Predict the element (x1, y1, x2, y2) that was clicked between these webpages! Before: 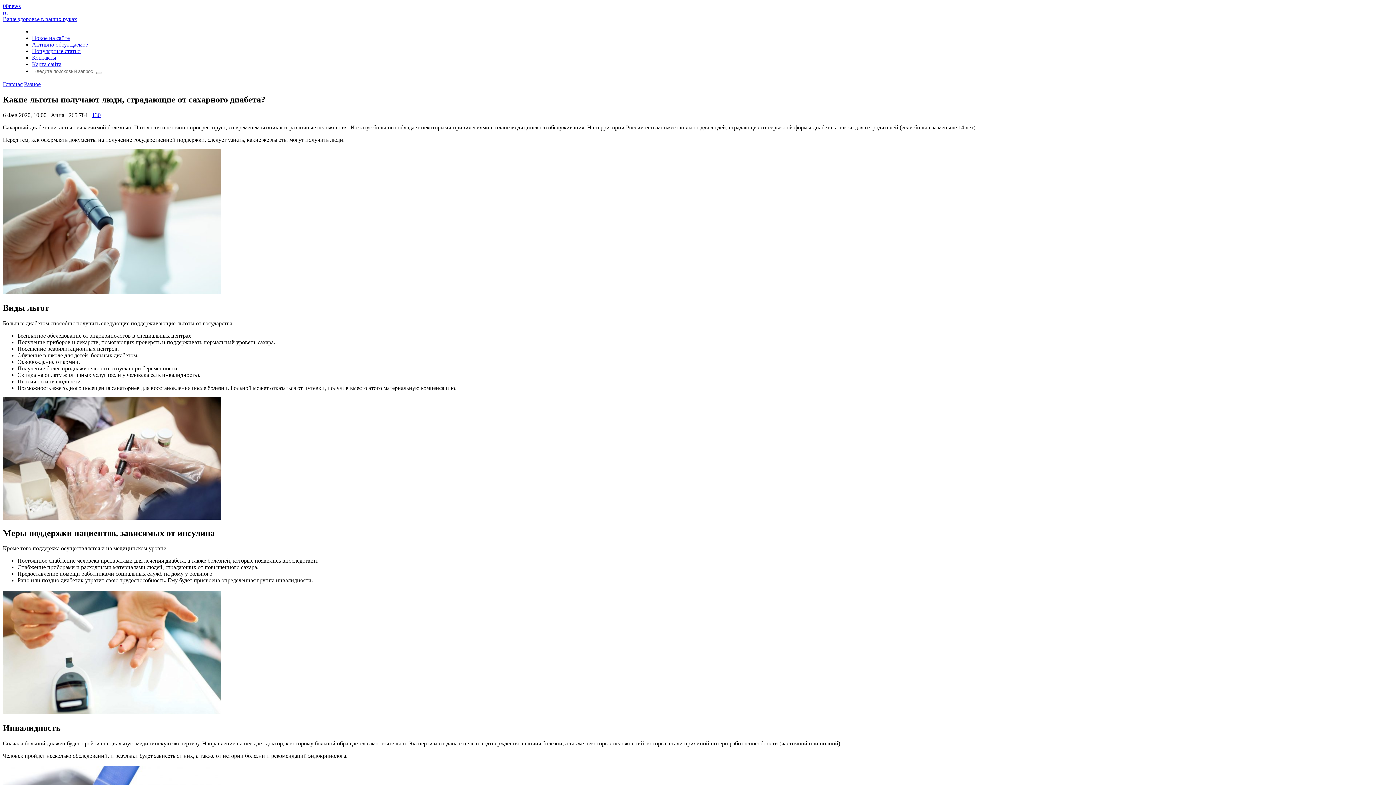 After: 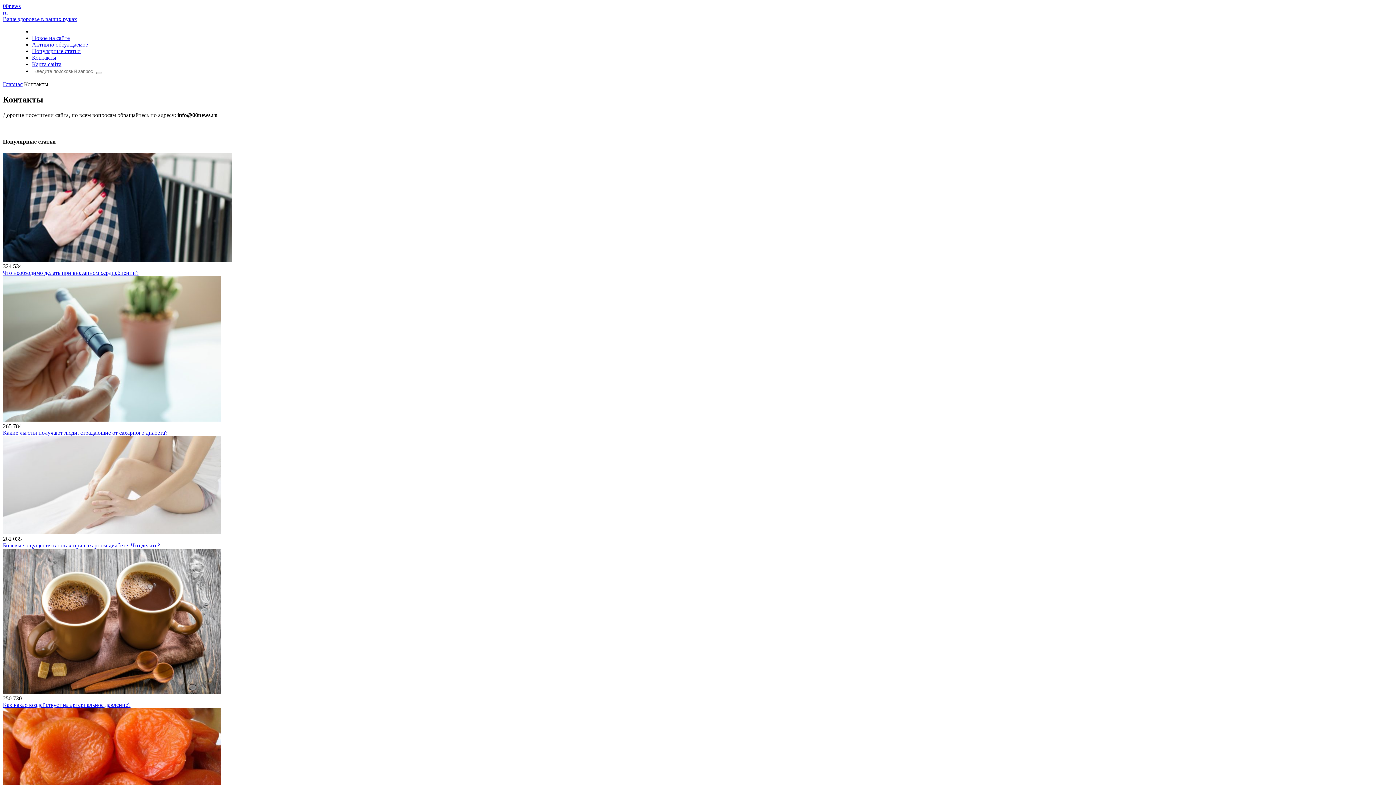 Action: bbox: (32, 54, 56, 60) label: Контакты